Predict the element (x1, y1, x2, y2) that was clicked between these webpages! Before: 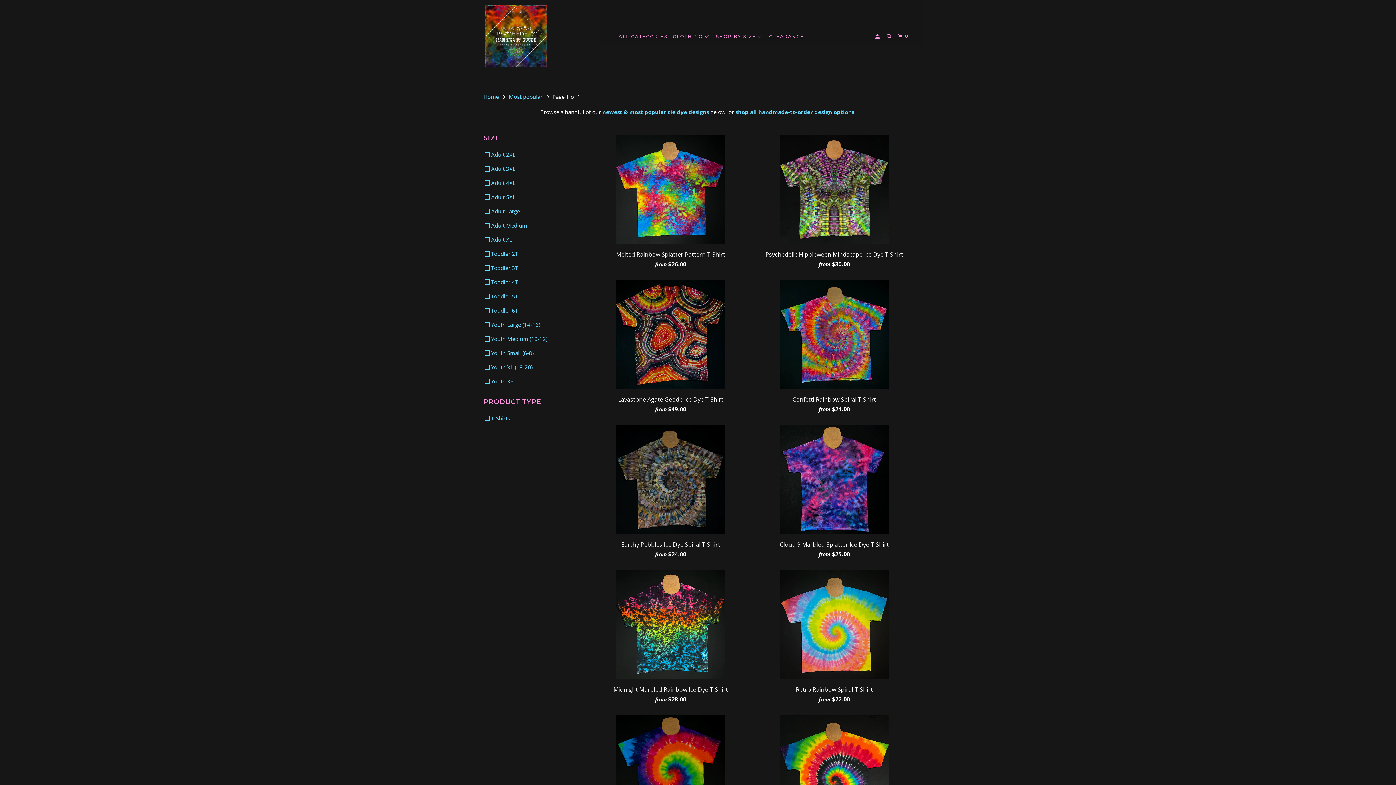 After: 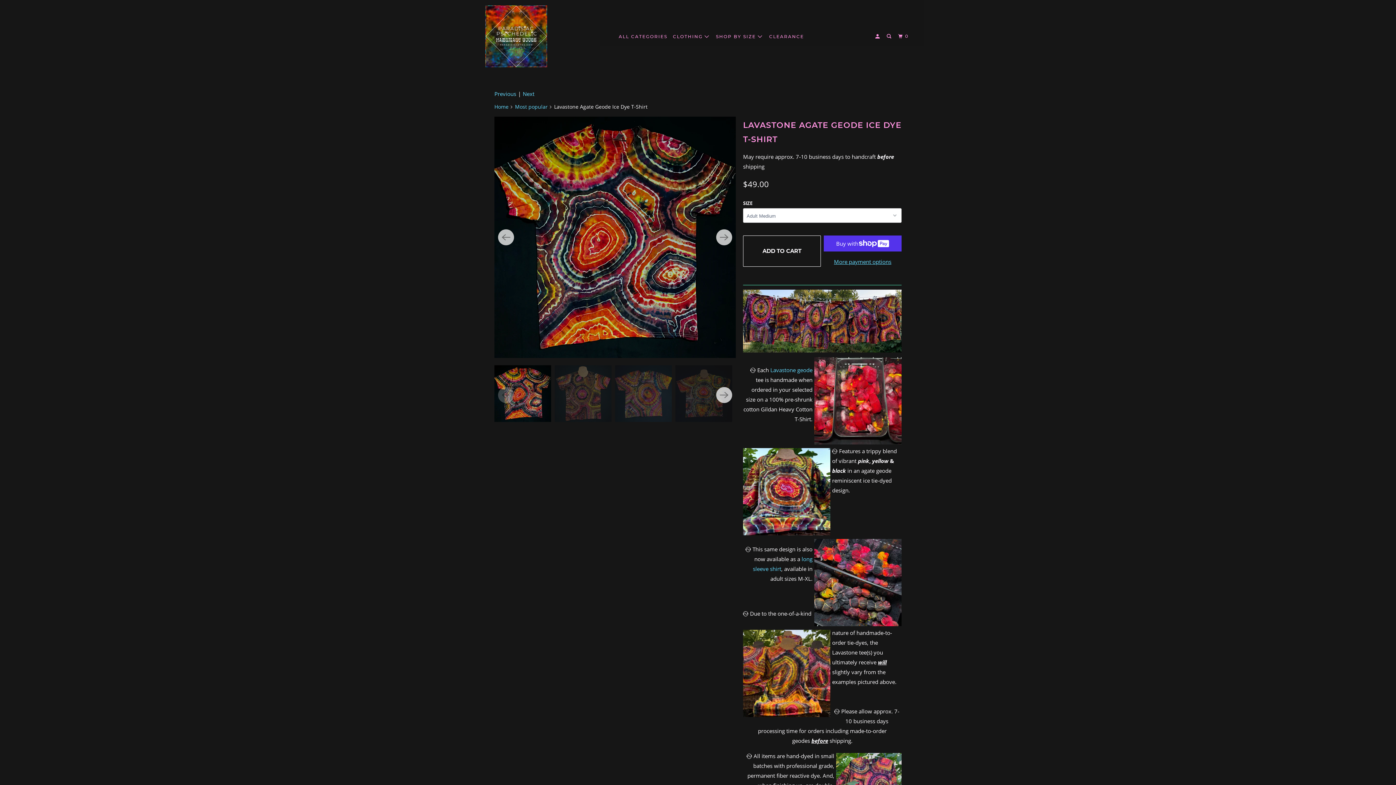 Action: label: Lavastone Agate Geode Ice Dye T-Shirt
from $49.00 bbox: (592, 280, 749, 414)